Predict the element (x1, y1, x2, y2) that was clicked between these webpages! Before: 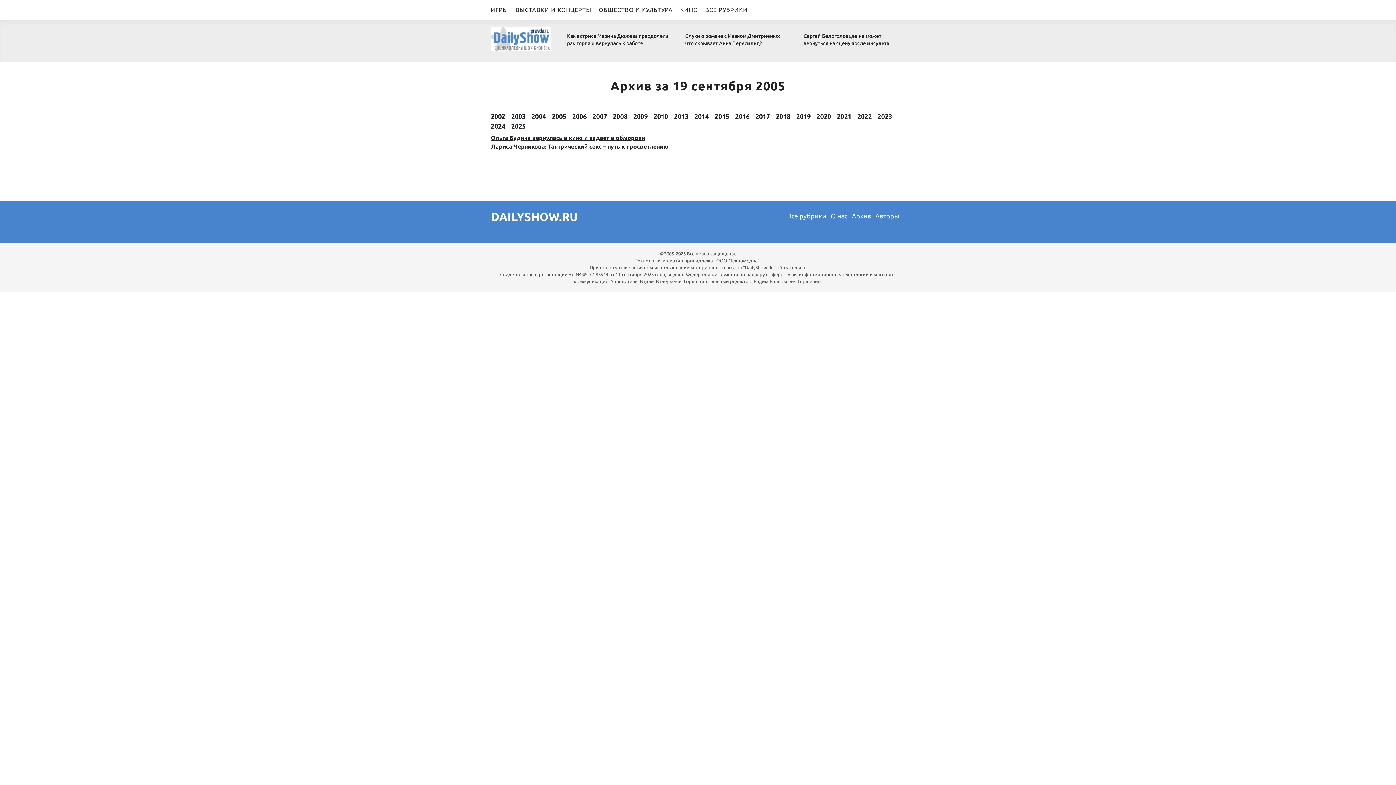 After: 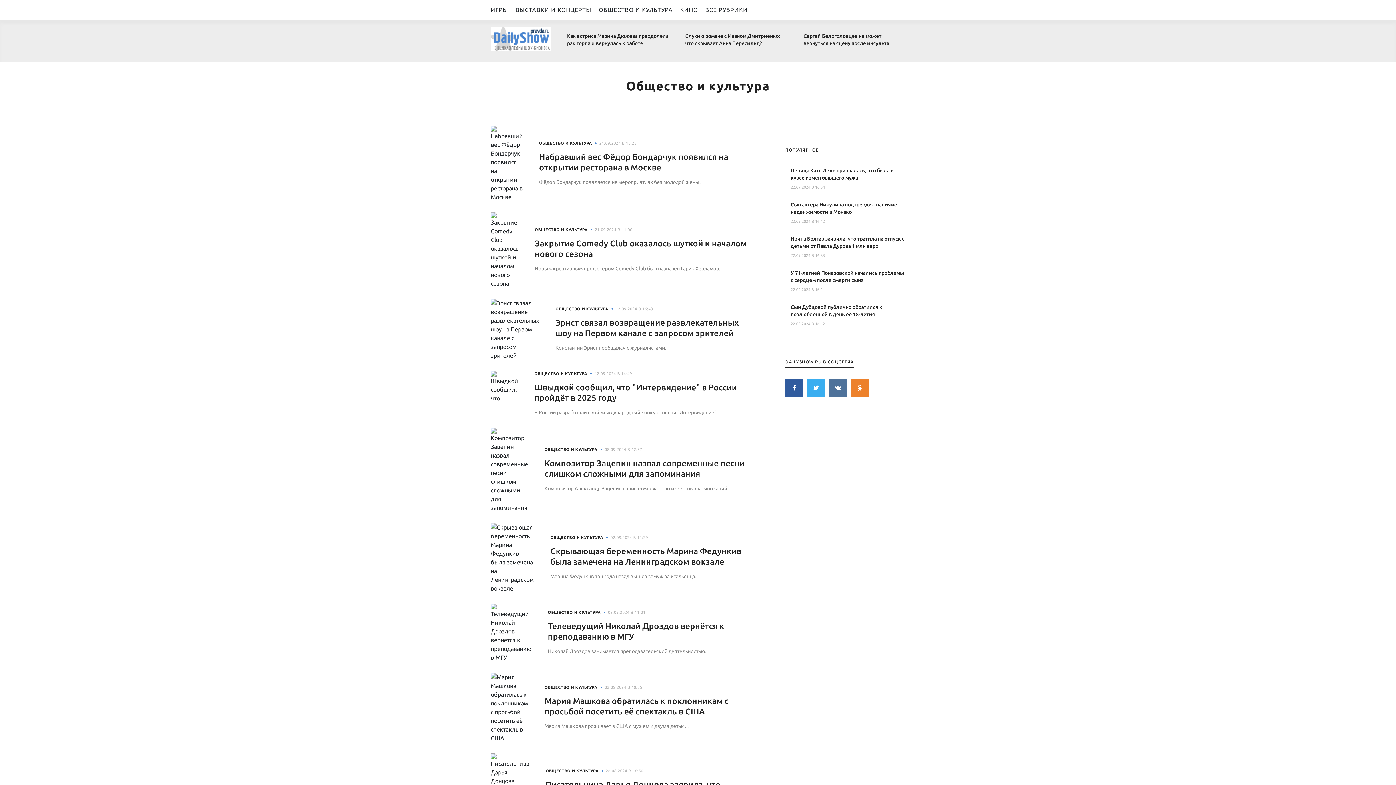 Action: label: ОБЩЕСТВО И КУЛЬТУРА bbox: (598, 0, 680, 19)